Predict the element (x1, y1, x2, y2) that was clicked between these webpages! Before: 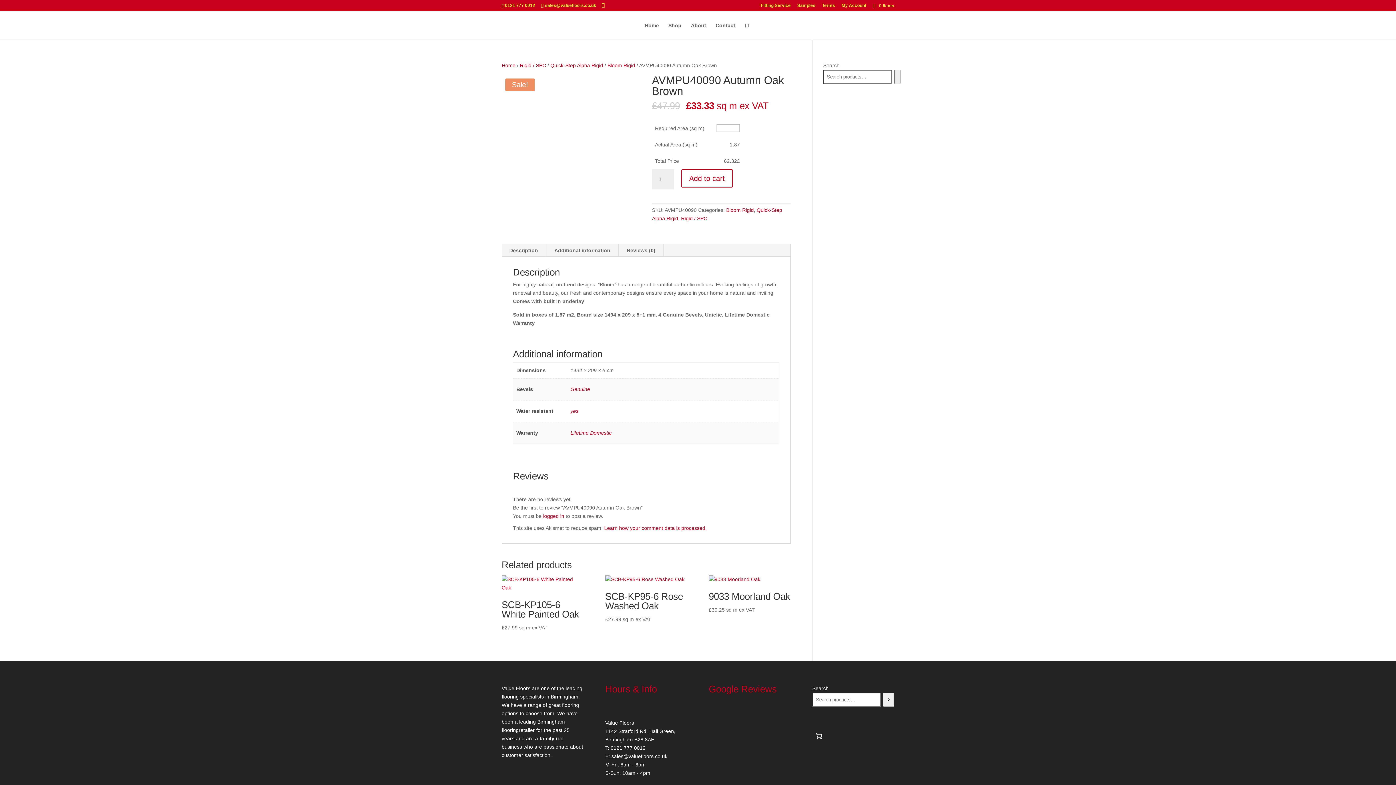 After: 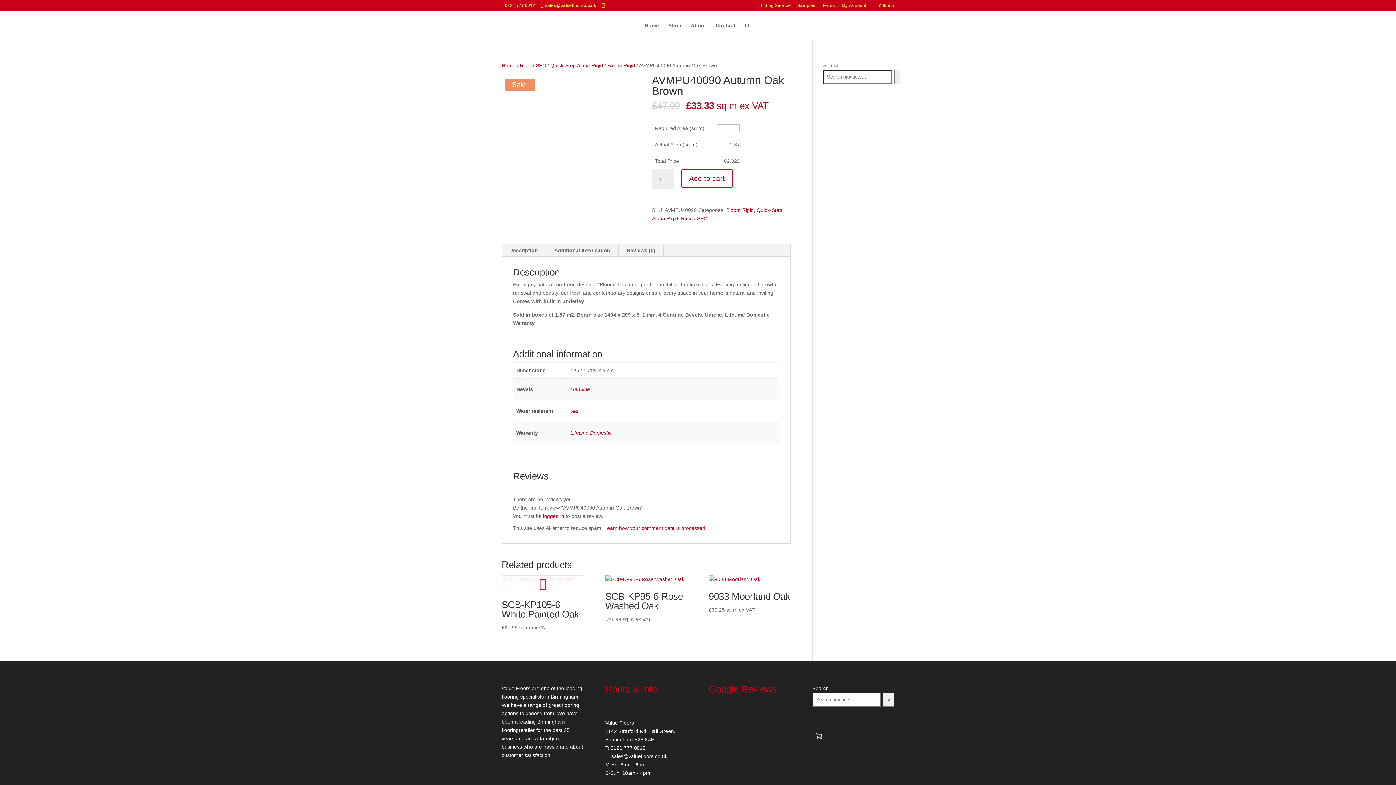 Action: label: SCB-KP105-6 White Painted Oak
£27.99 sq m ex VAT bbox: (501, 575, 583, 697)